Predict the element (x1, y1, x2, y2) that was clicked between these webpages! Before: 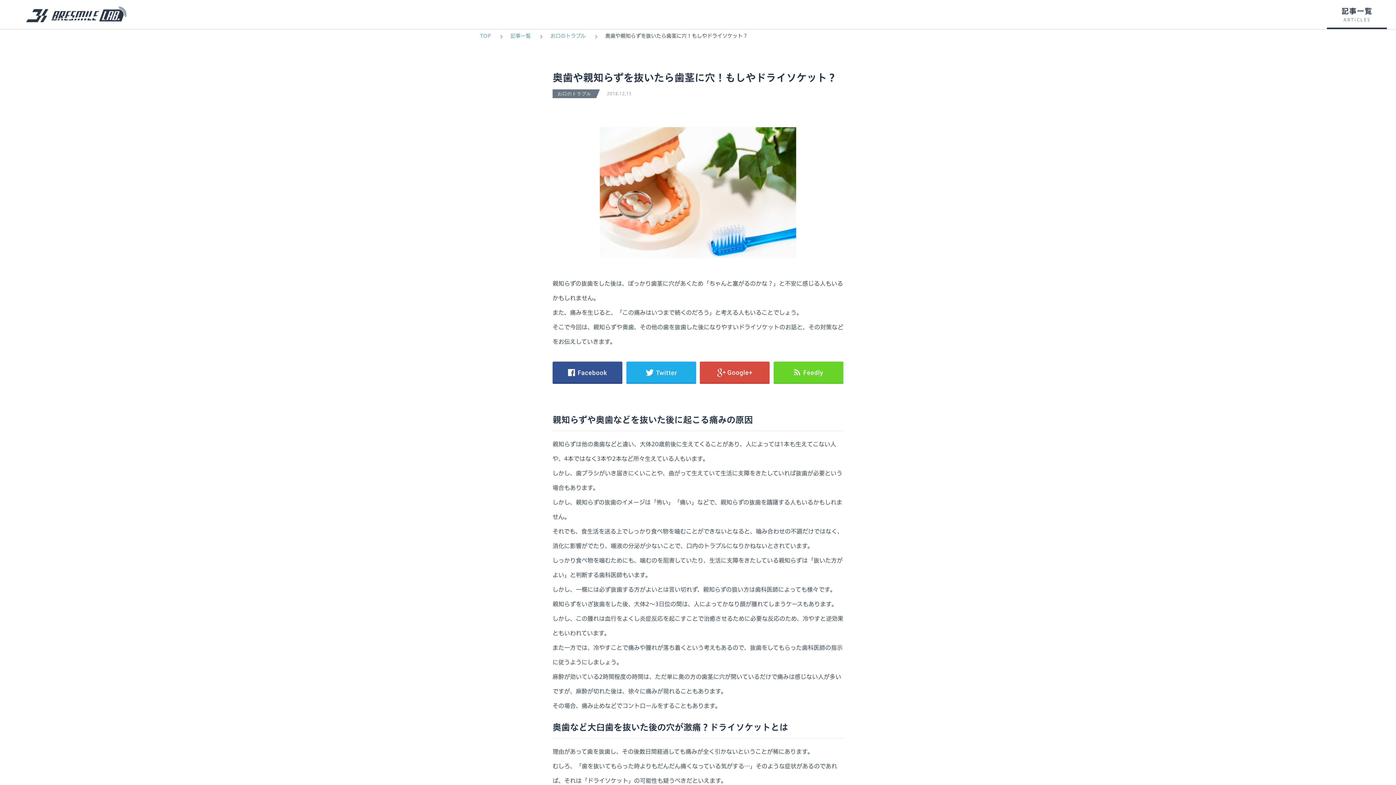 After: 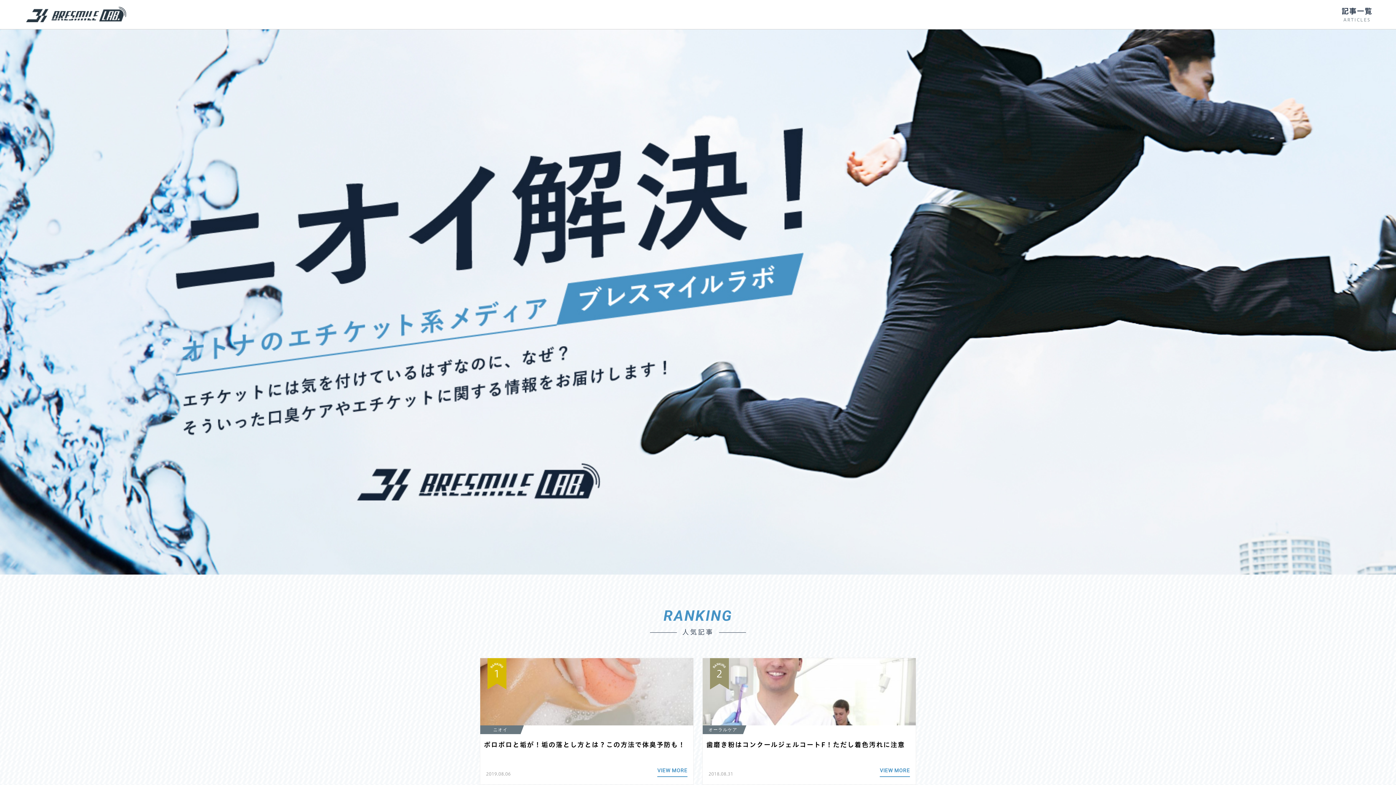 Action: bbox: (480, 32, 490, 39) label: TOP